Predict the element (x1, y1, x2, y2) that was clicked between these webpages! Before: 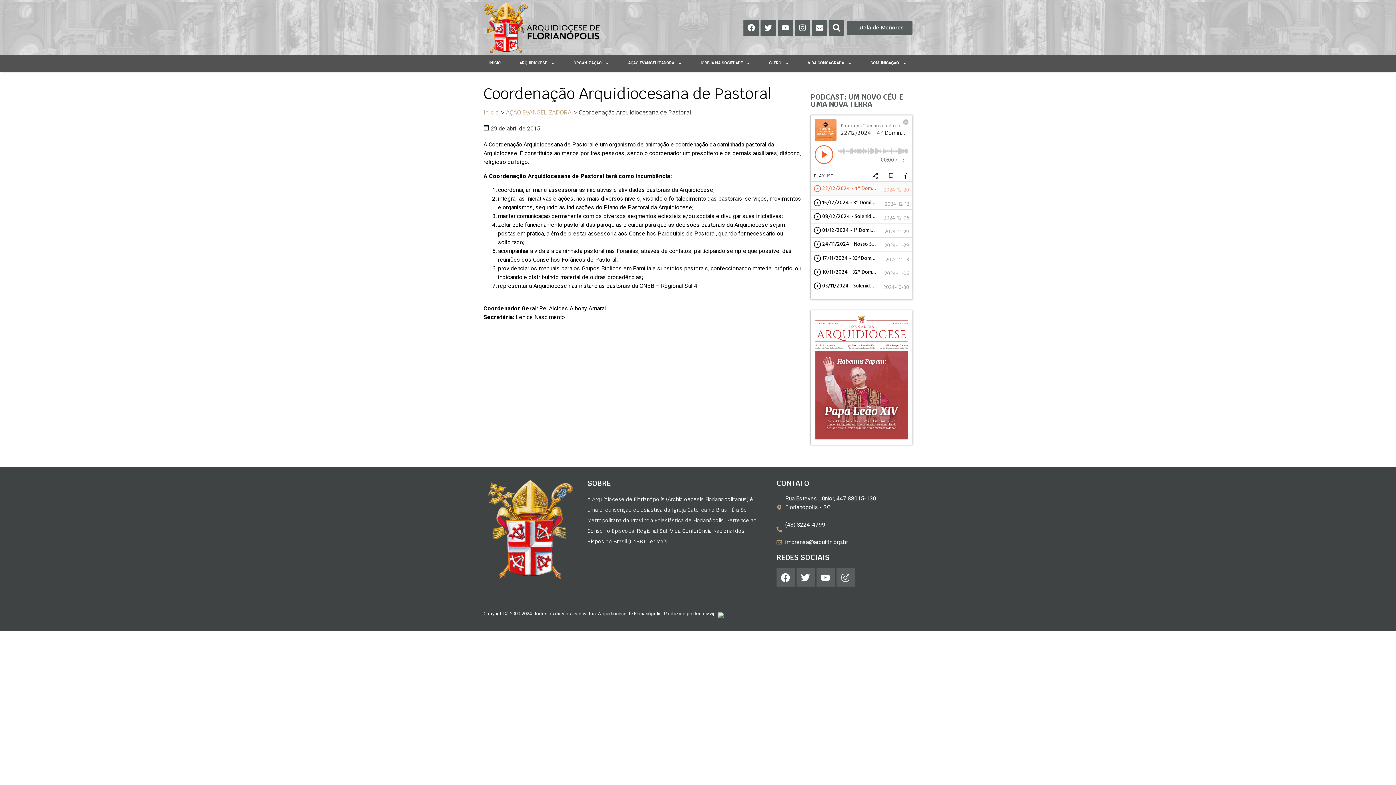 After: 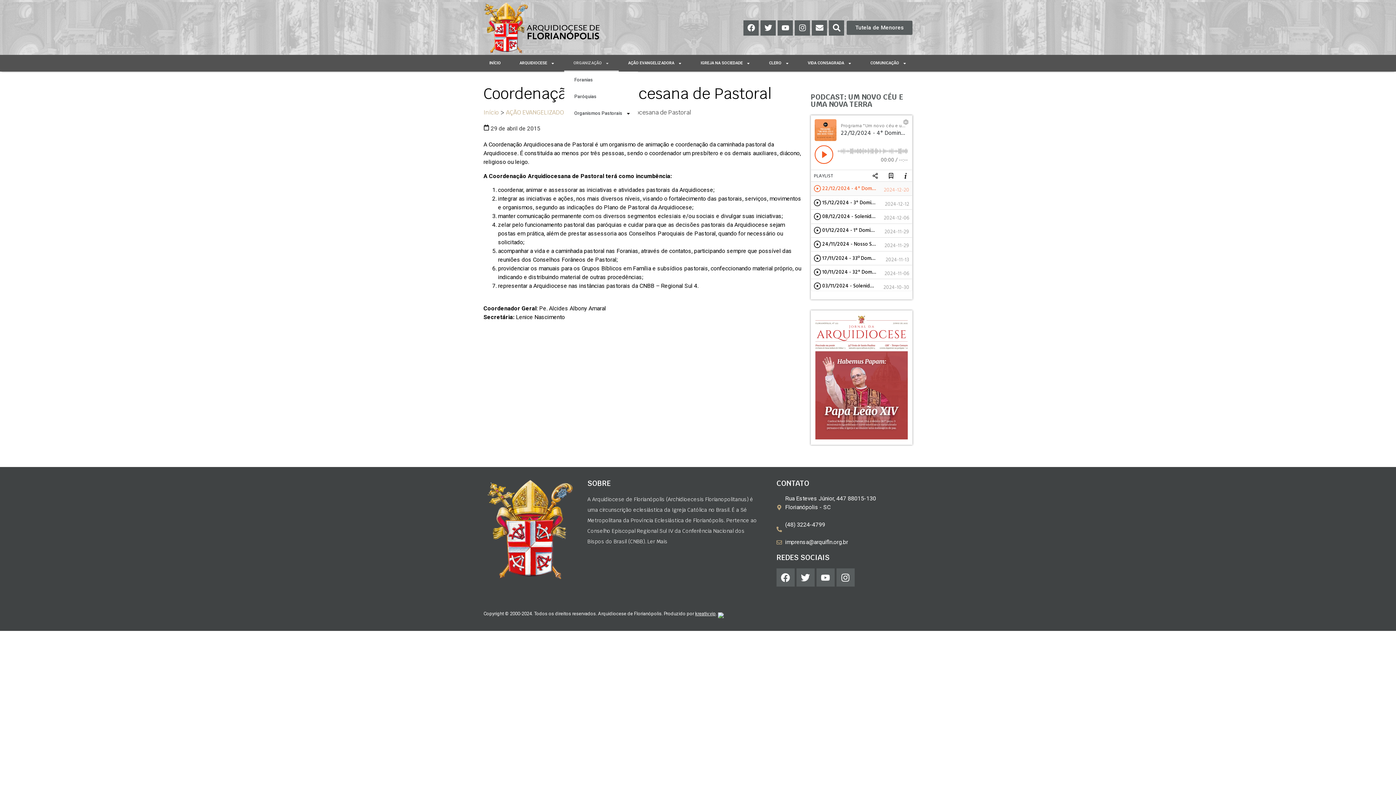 Action: bbox: (564, 54, 618, 71) label: ORGANIZAÇÃO